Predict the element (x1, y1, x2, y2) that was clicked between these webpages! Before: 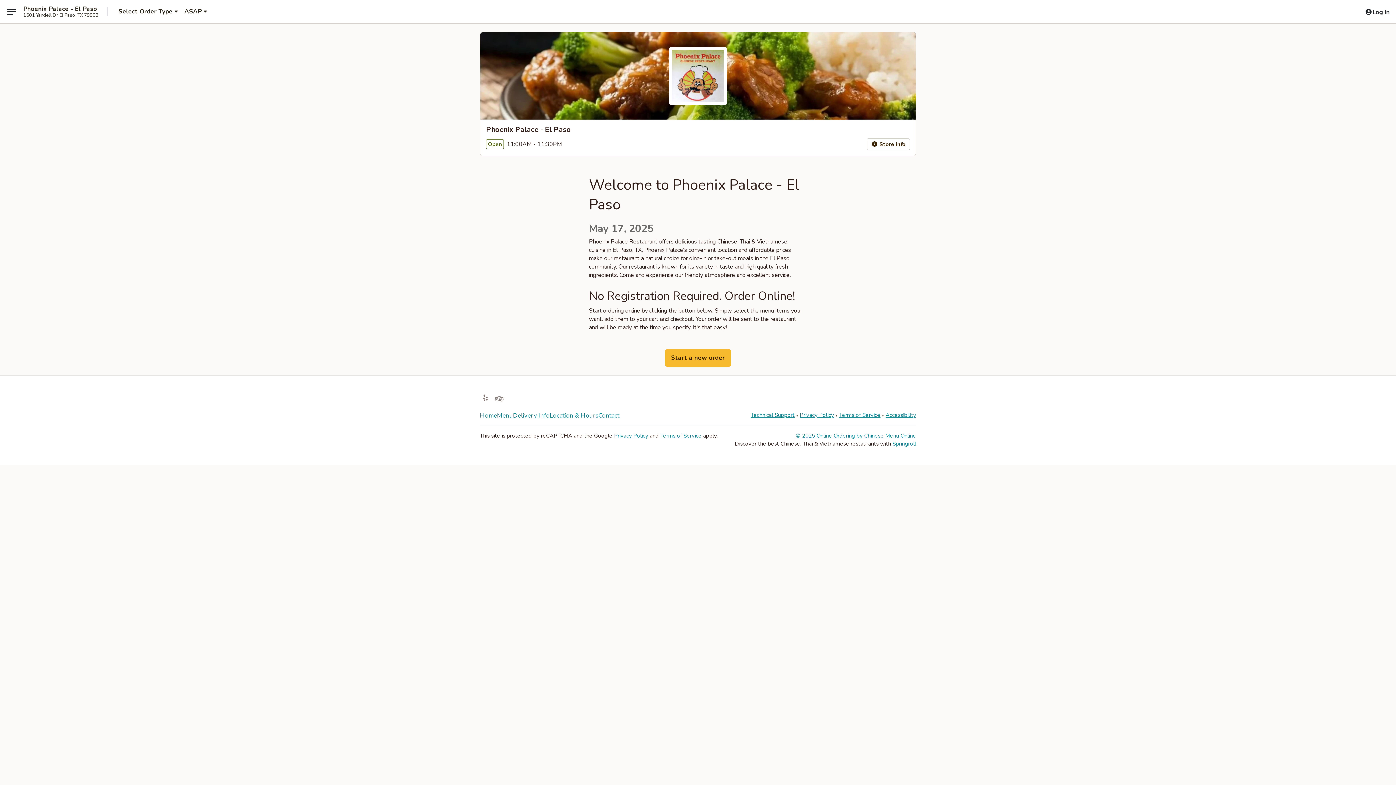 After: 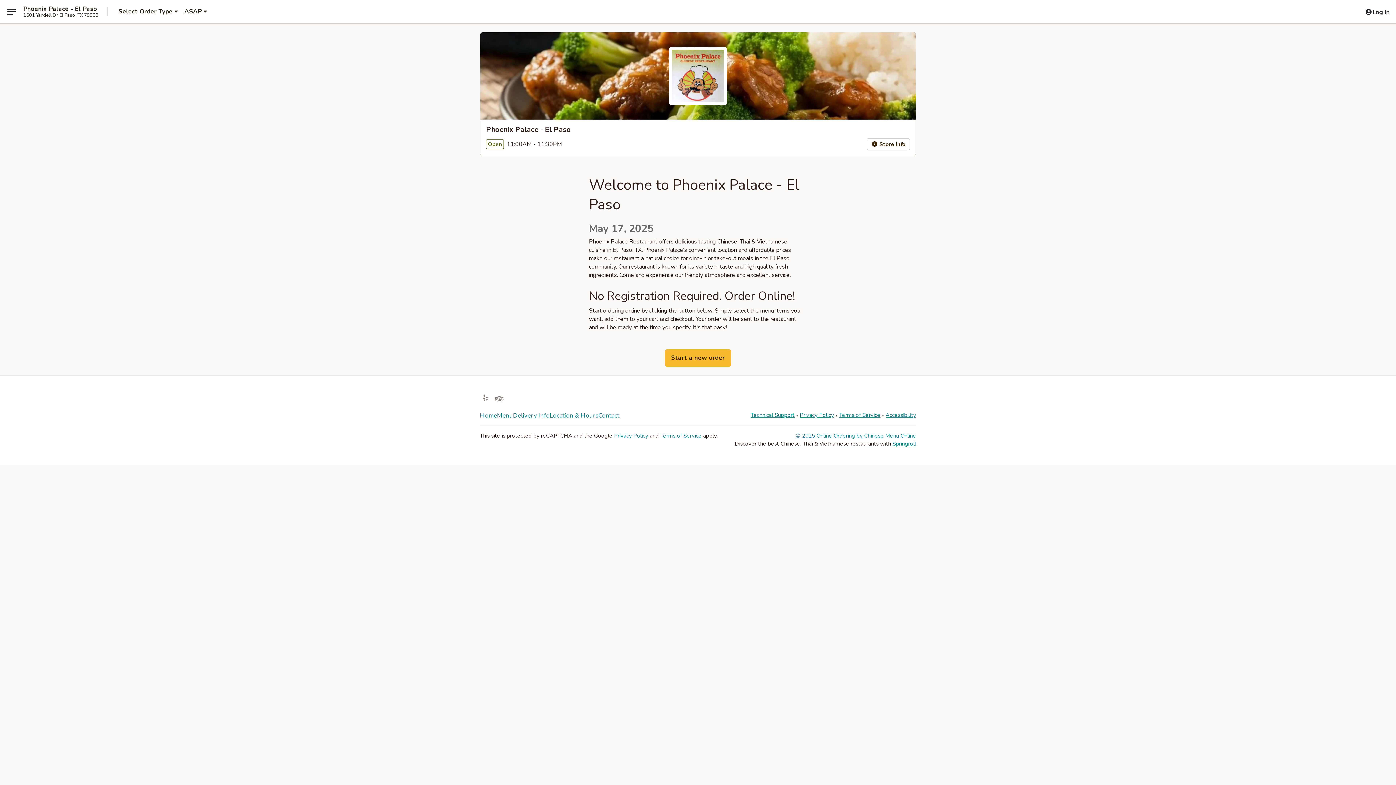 Action: label: Home bbox: (480, 411, 497, 420)